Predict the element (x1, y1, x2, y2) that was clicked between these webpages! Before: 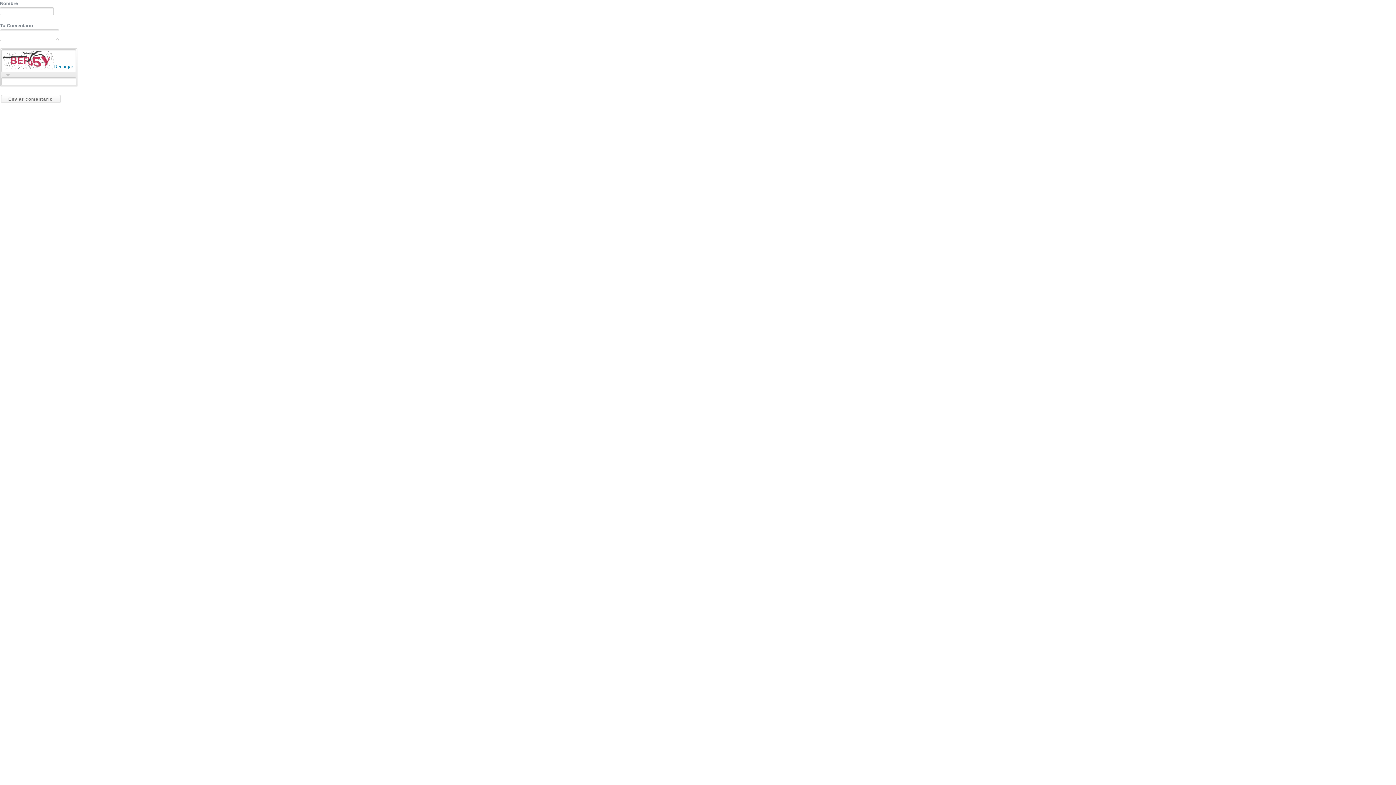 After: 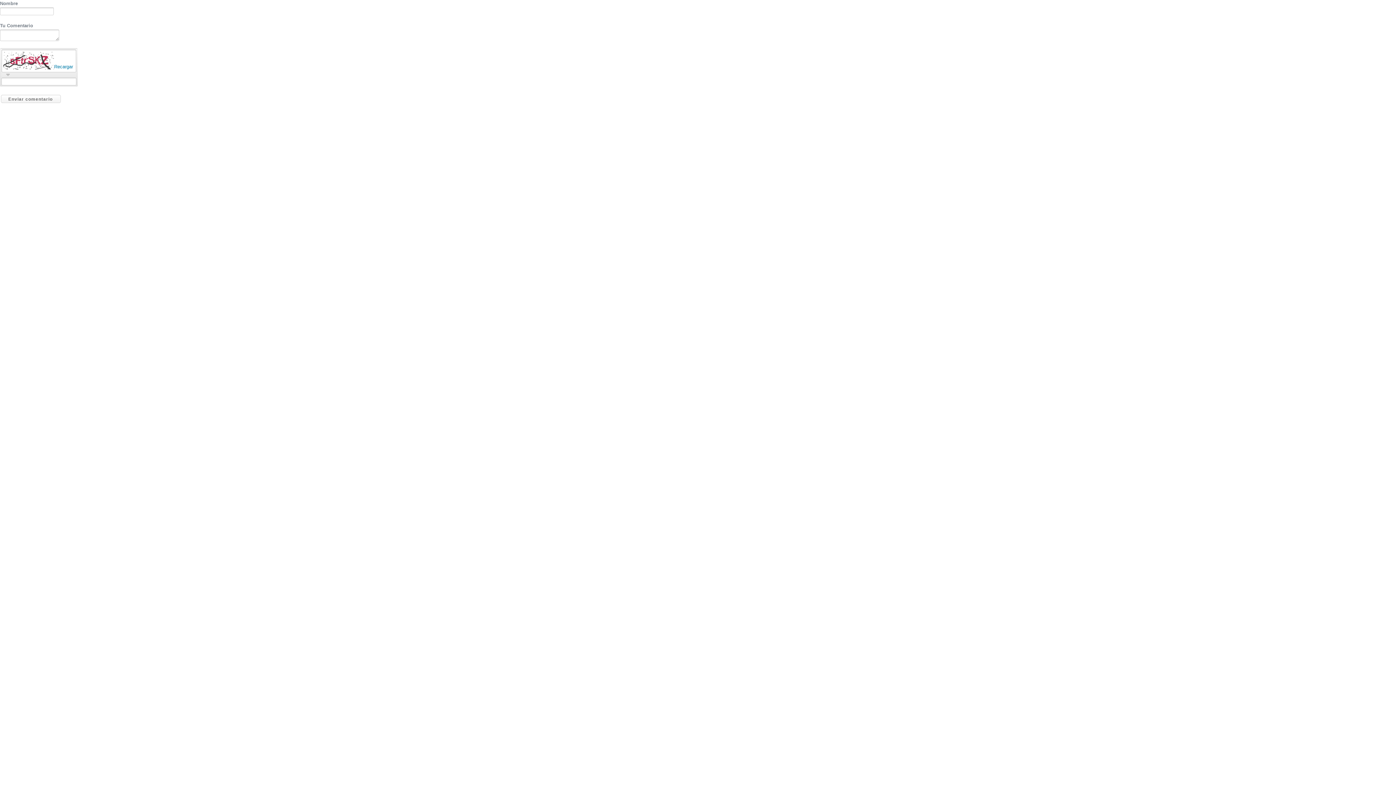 Action: bbox: (54, 64, 73, 69) label: Recargar